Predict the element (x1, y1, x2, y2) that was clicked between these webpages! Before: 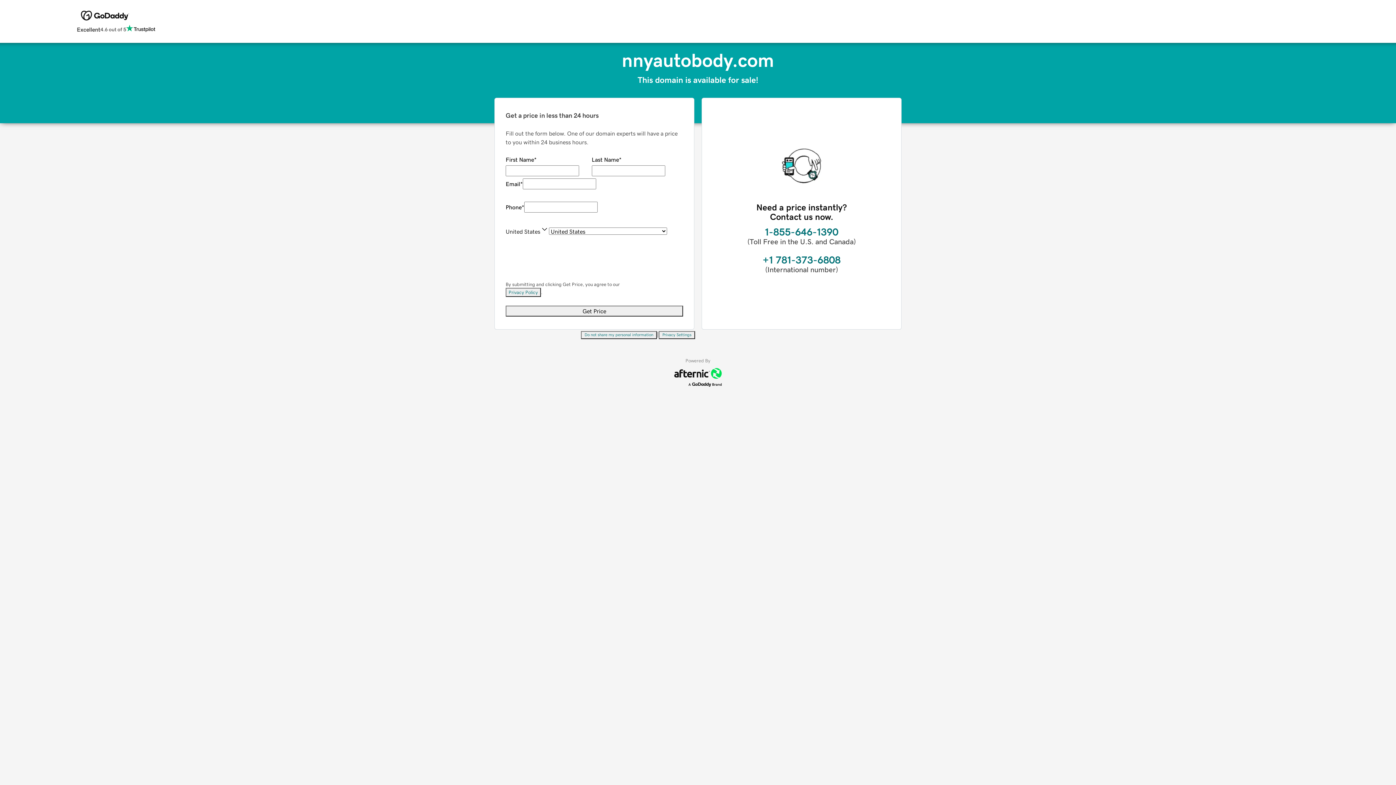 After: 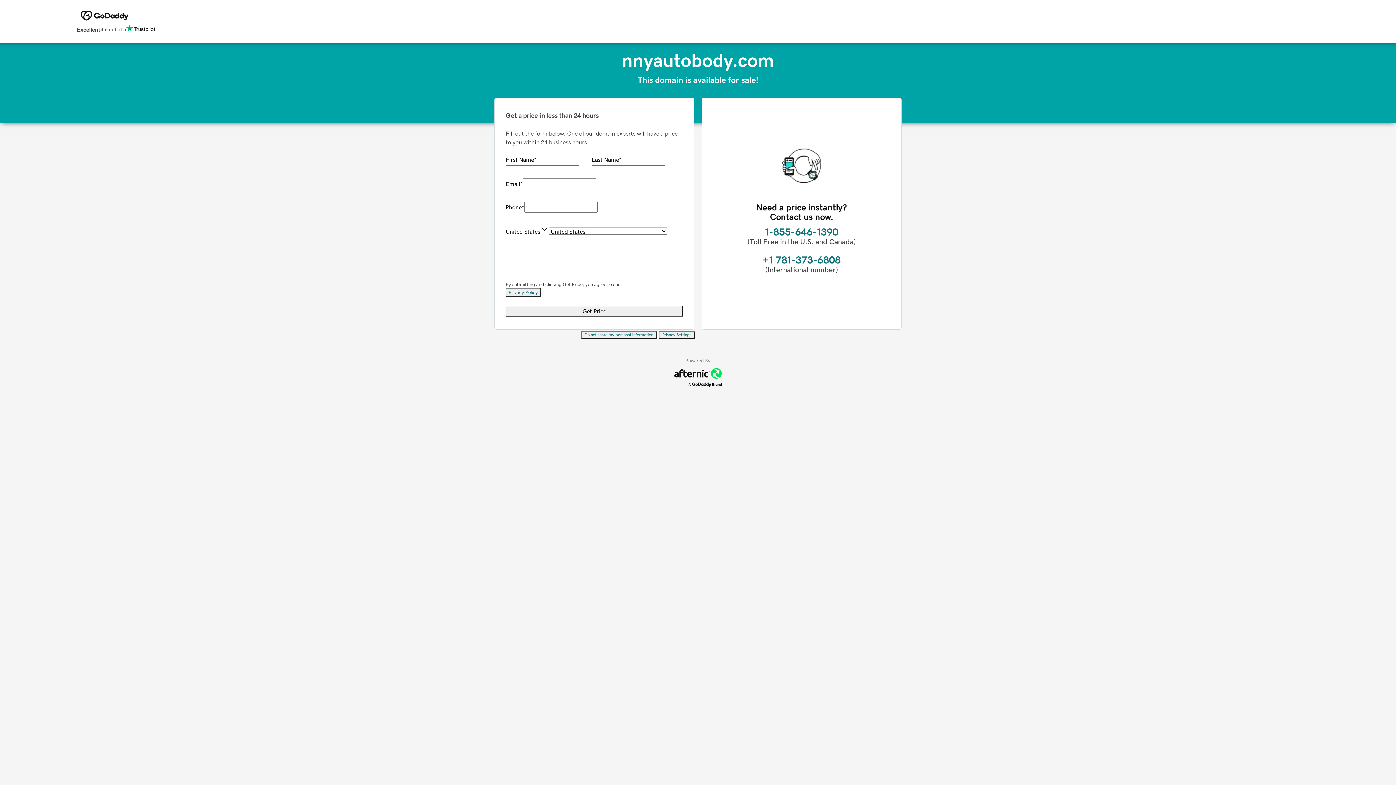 Action: bbox: (658, 331, 695, 339) label: Privacy Settings